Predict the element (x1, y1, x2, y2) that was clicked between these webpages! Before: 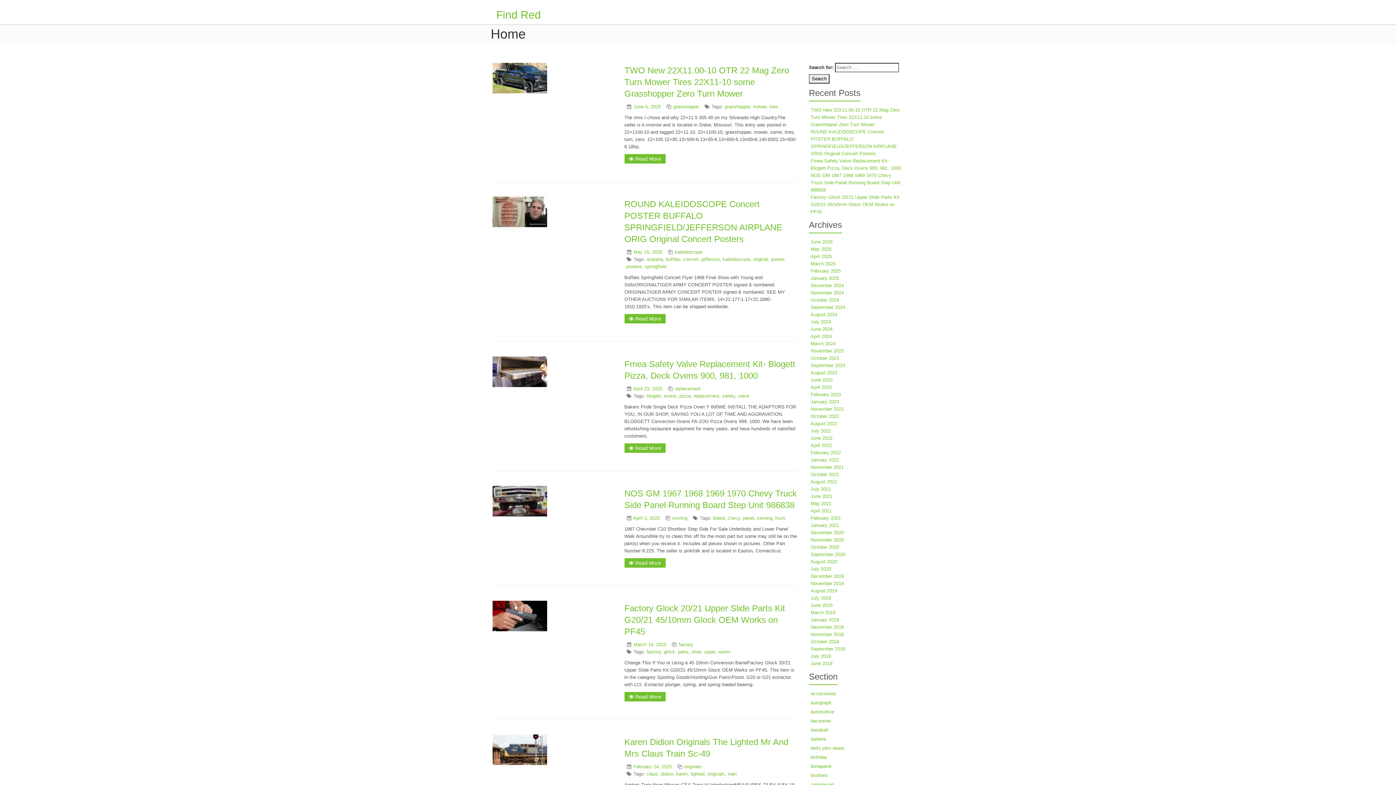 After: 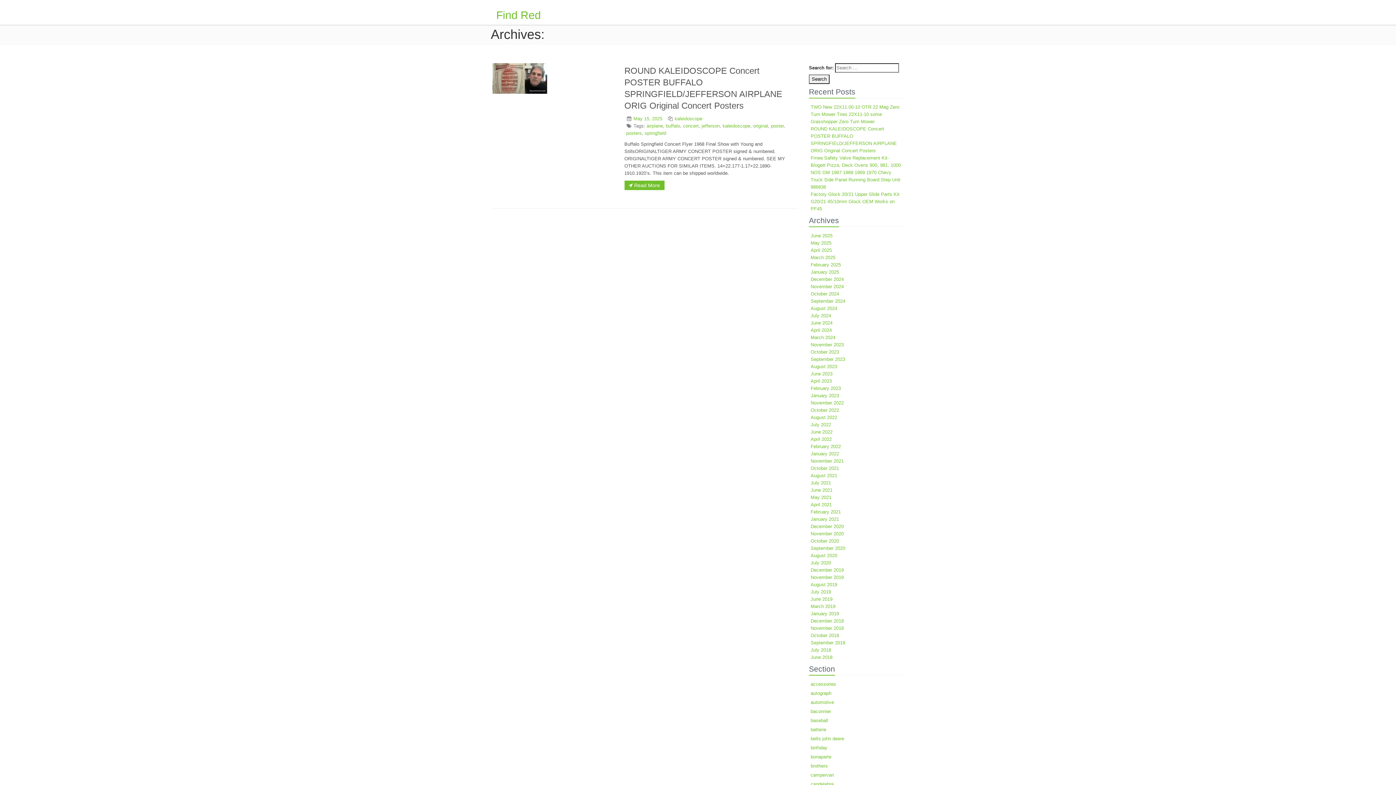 Action: label: May 2025 bbox: (810, 246, 831, 252)